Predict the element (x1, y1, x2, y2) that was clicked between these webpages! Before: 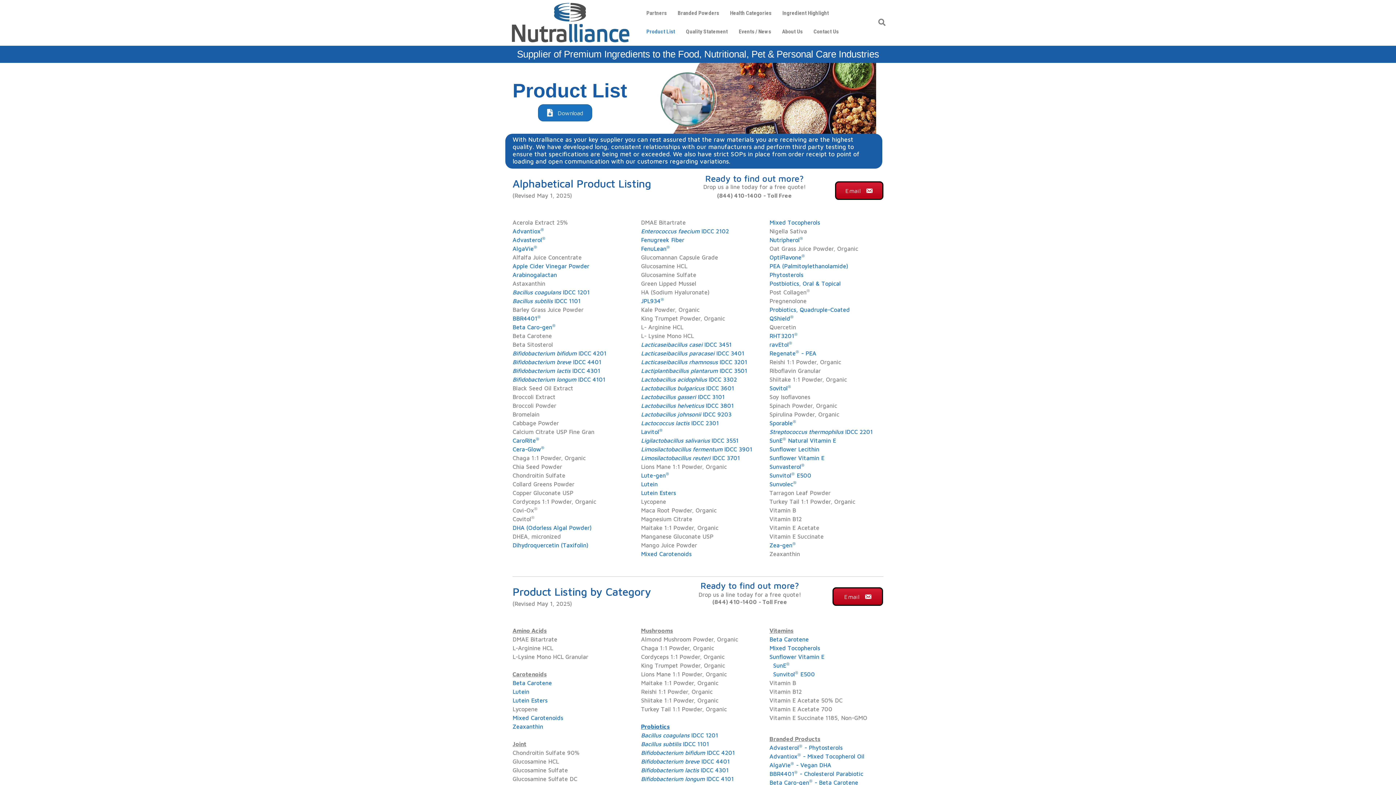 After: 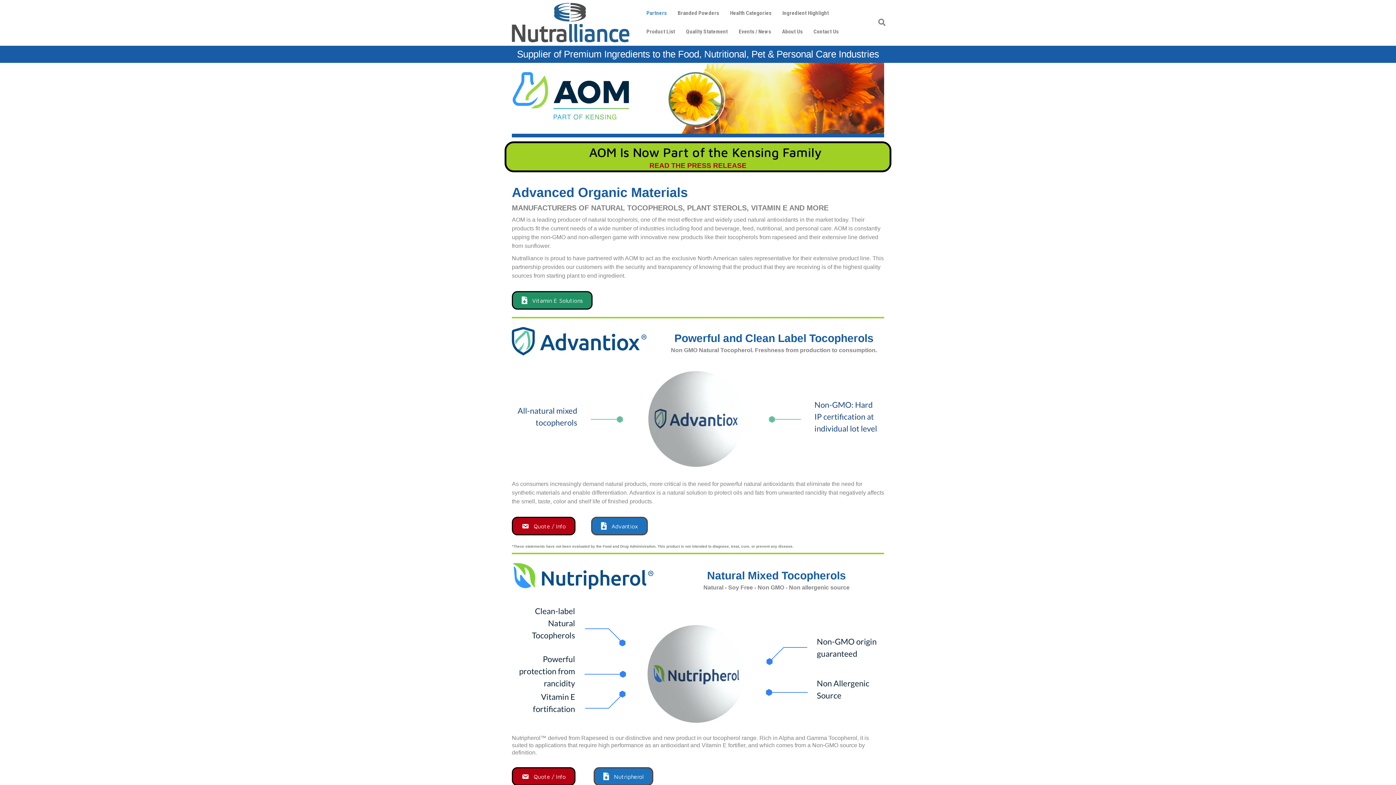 Action: bbox: (769, 446, 819, 452) label: Sunflower Lecithin